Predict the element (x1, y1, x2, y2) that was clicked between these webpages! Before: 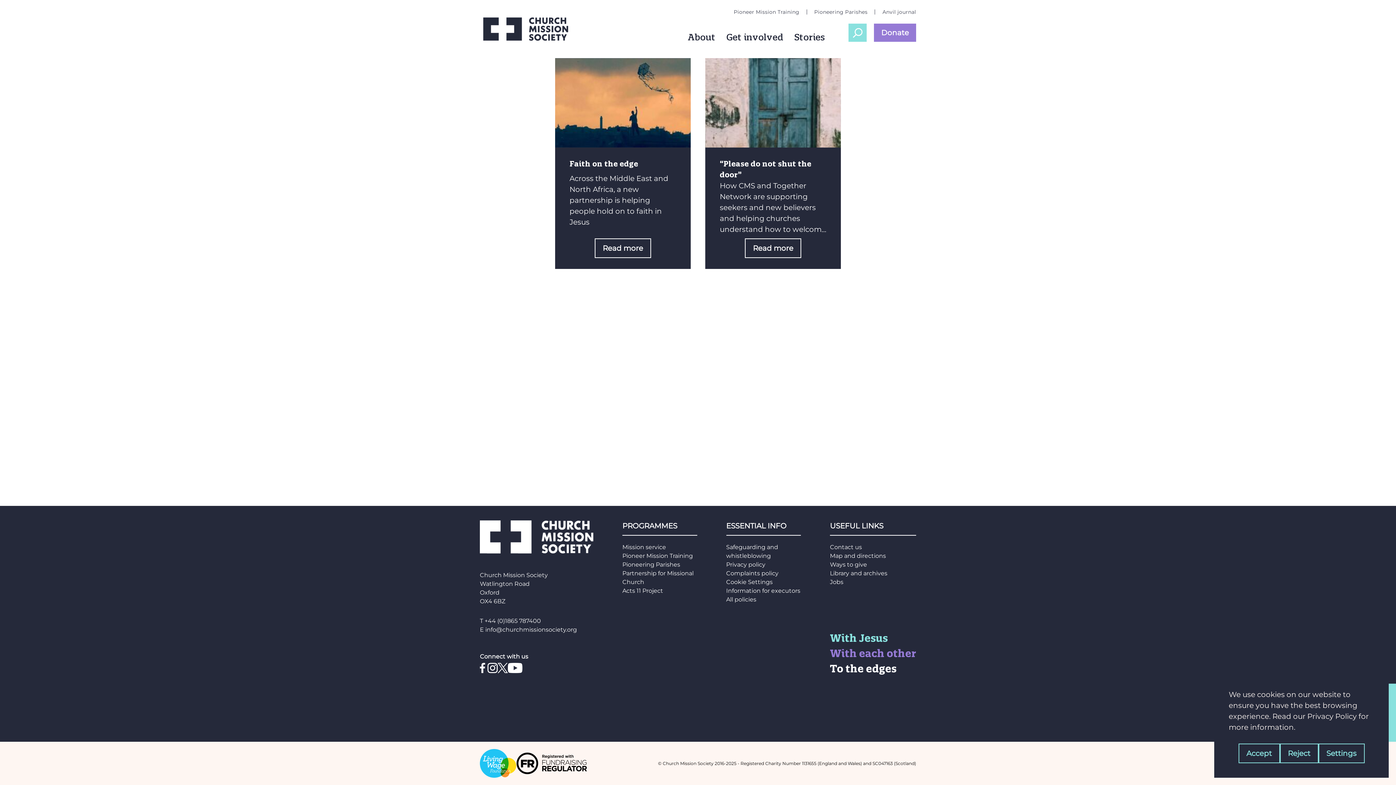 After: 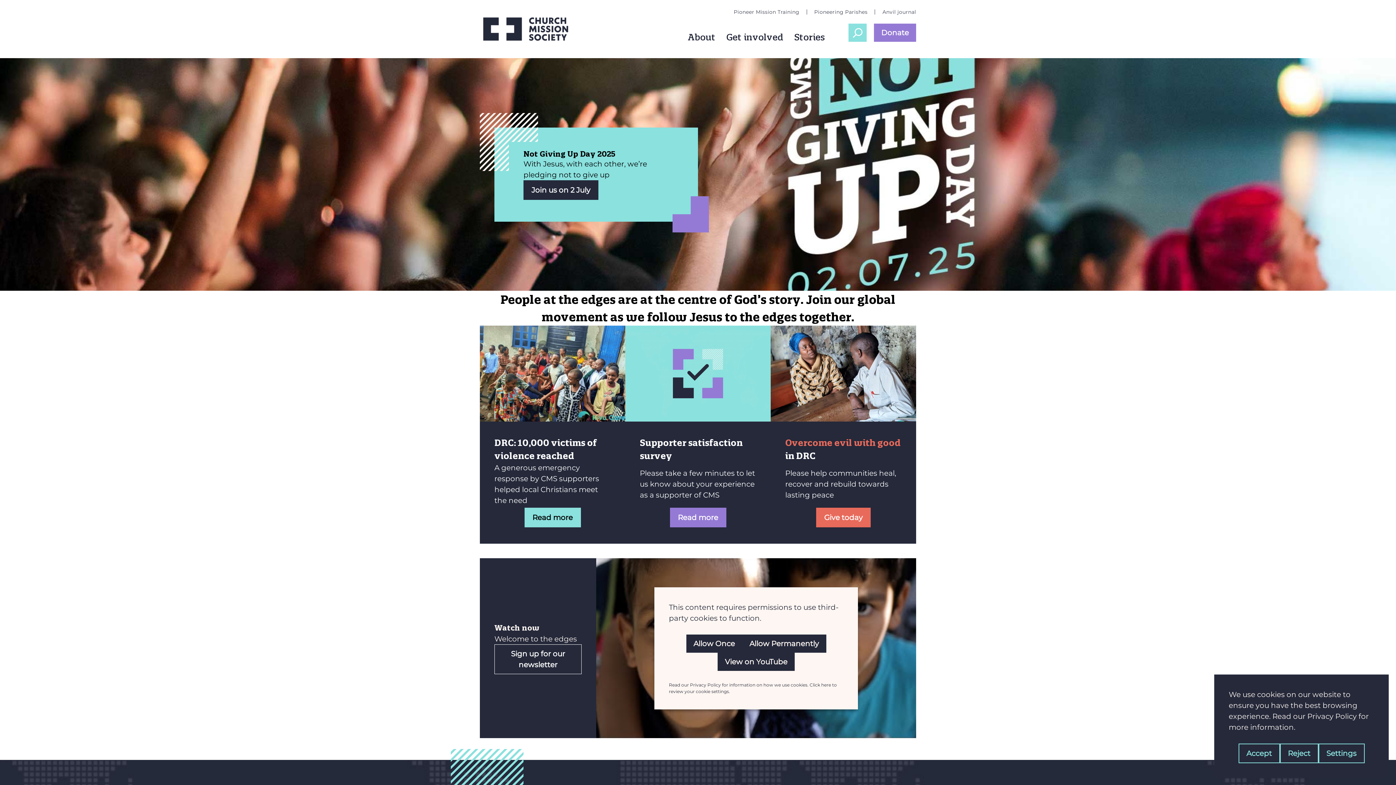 Action: label: Church Mission Society logo bbox: (480, 14, 581, 43)